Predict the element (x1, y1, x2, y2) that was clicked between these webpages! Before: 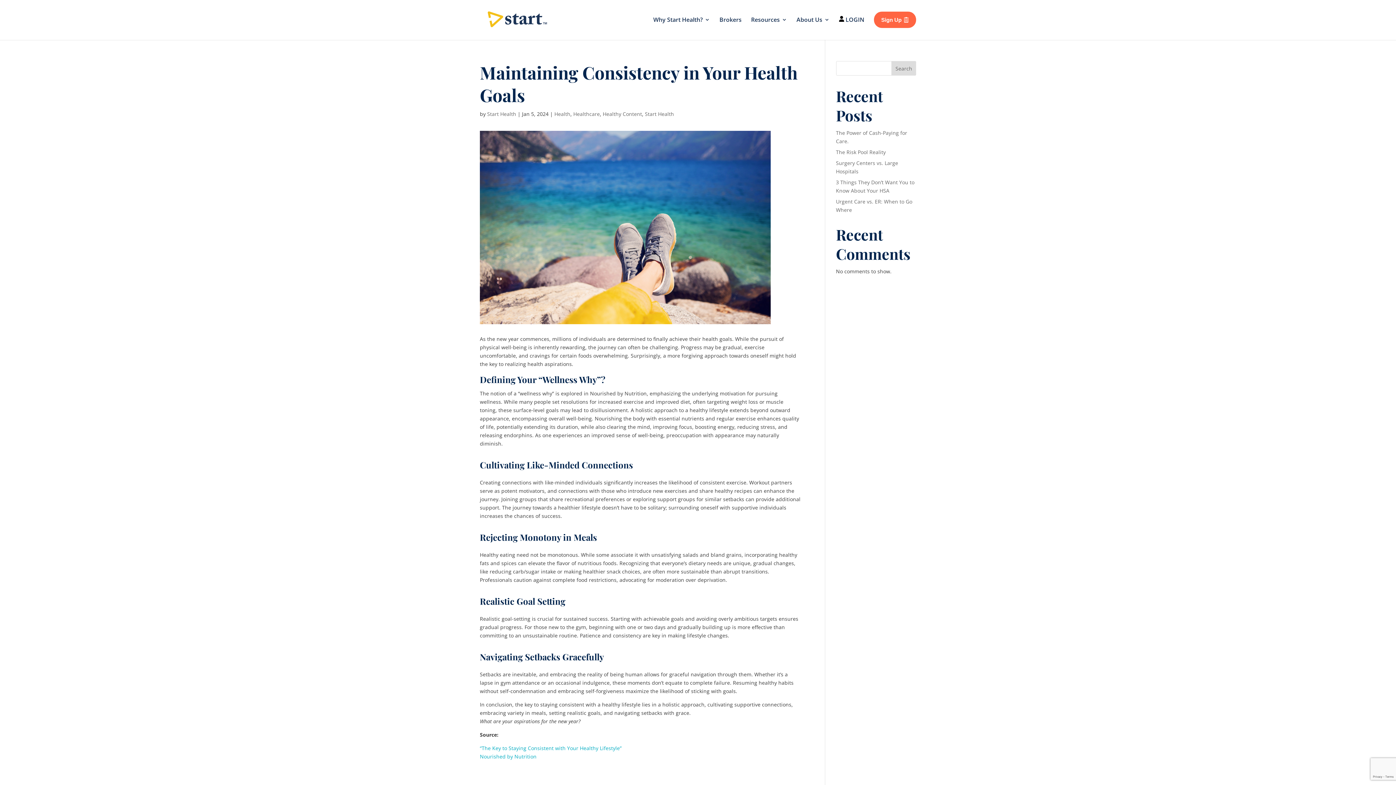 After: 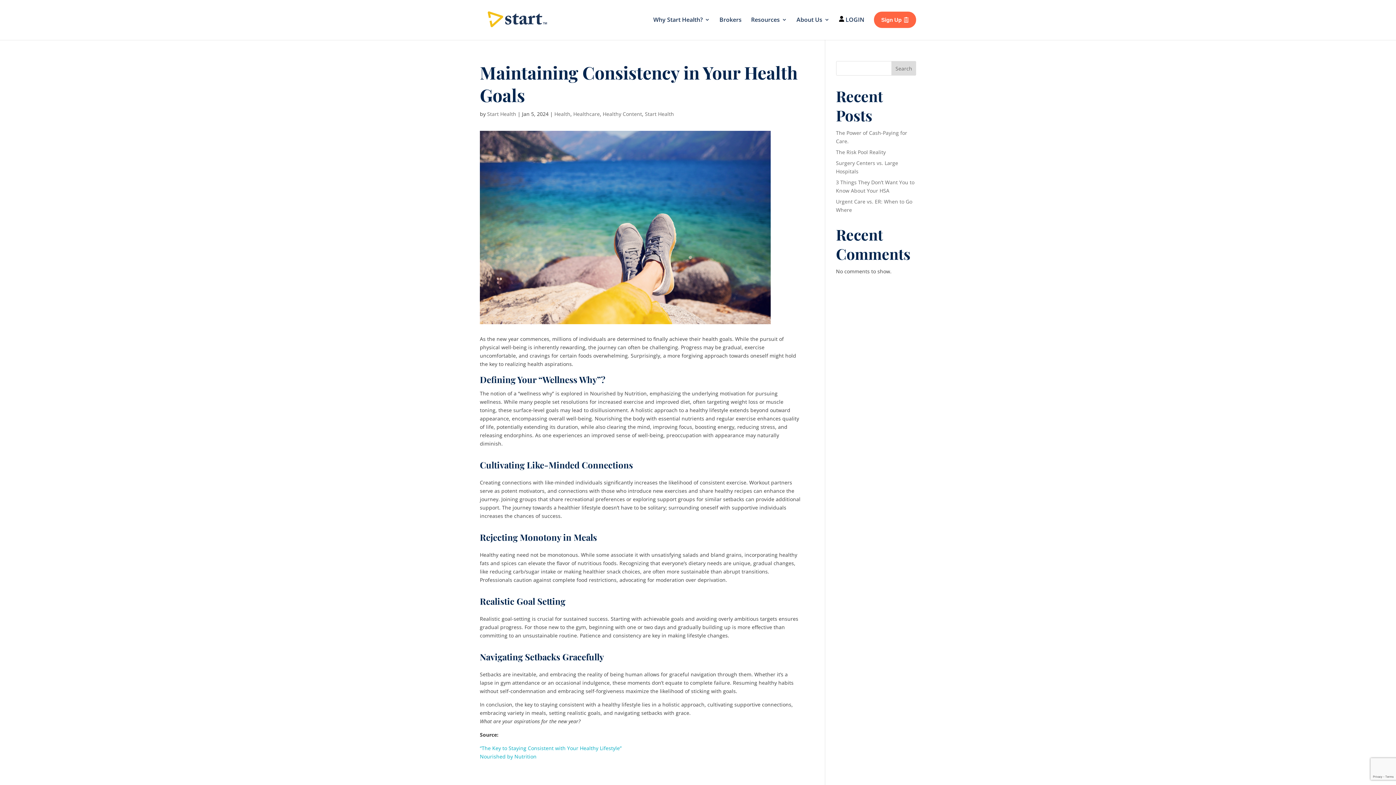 Action: bbox: (891, 61, 916, 75) label: Search